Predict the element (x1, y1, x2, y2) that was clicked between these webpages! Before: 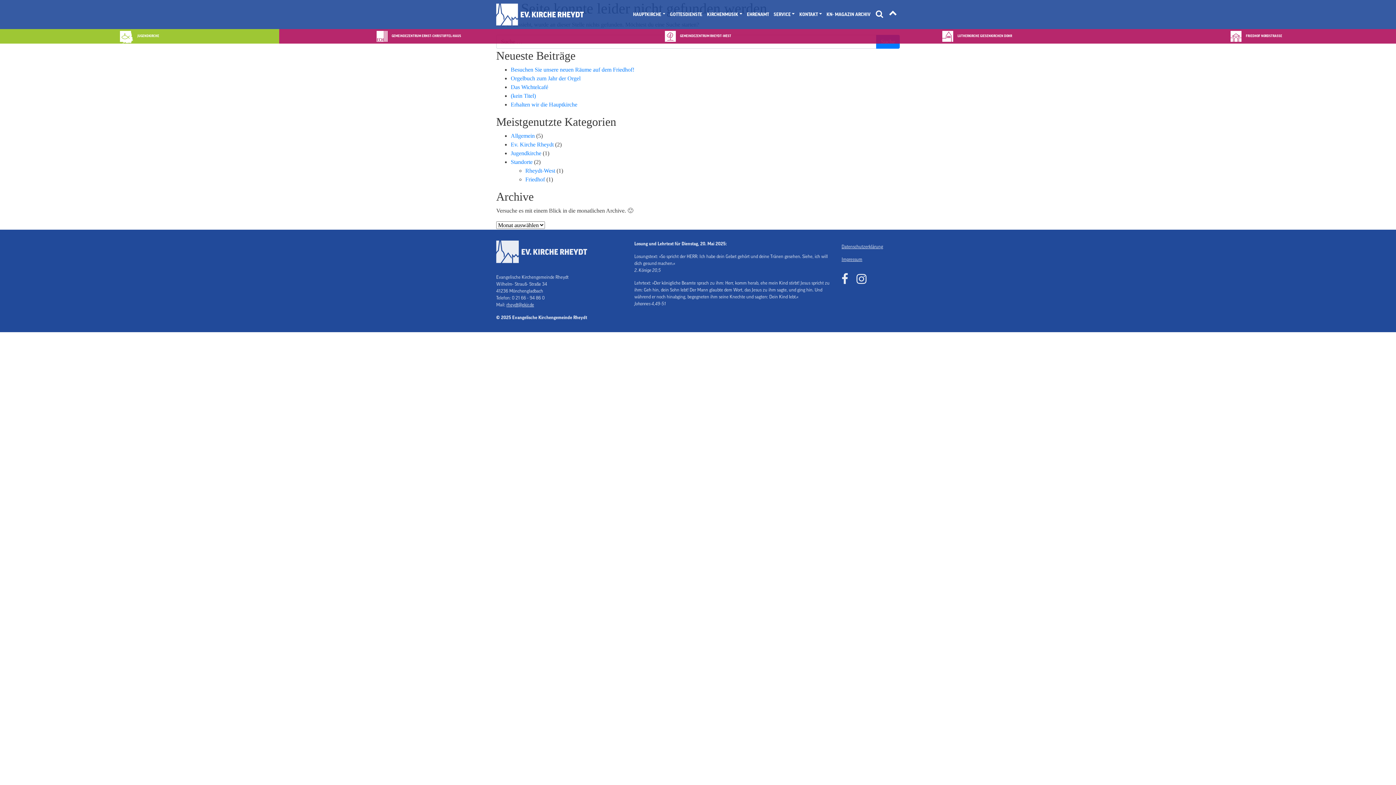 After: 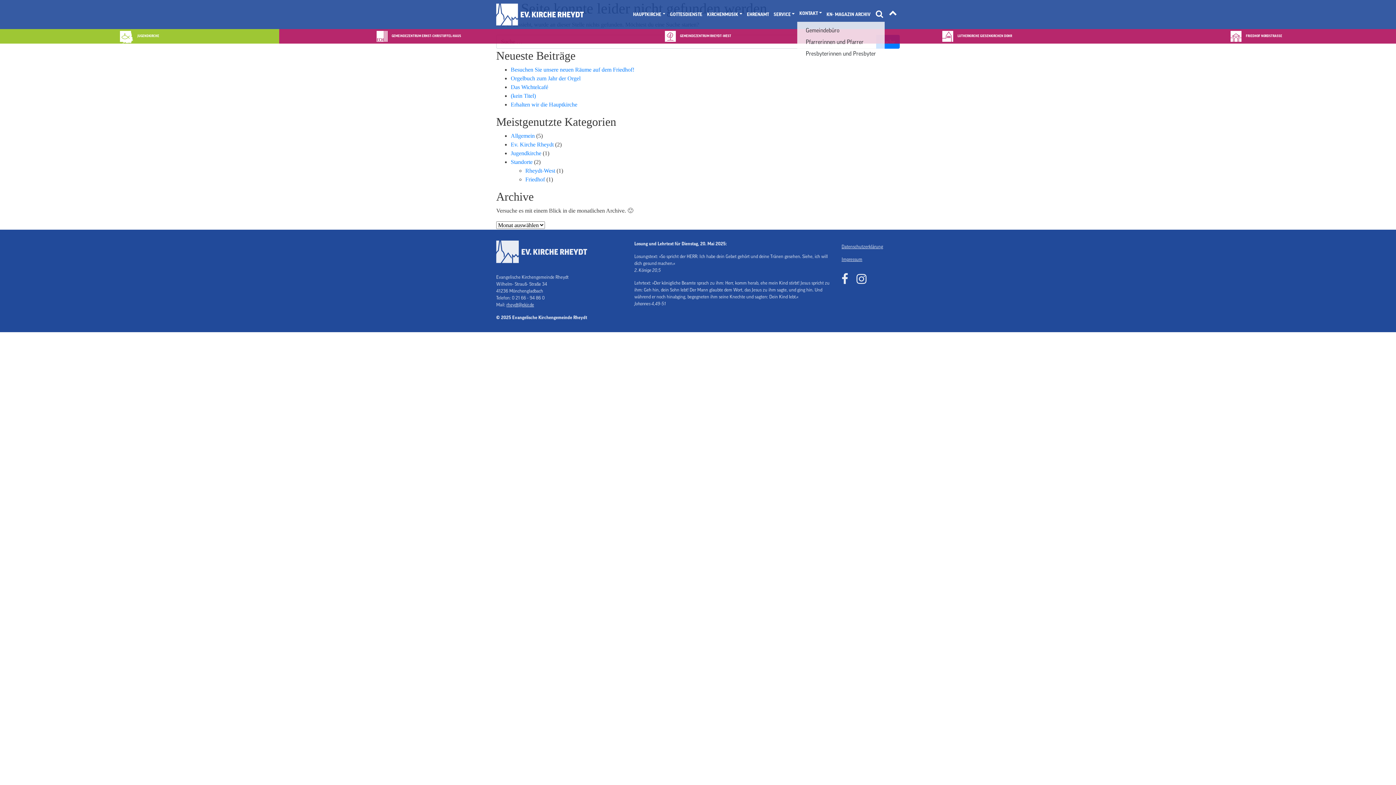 Action: label: KONTAKT bbox: (797, 8, 824, 20)